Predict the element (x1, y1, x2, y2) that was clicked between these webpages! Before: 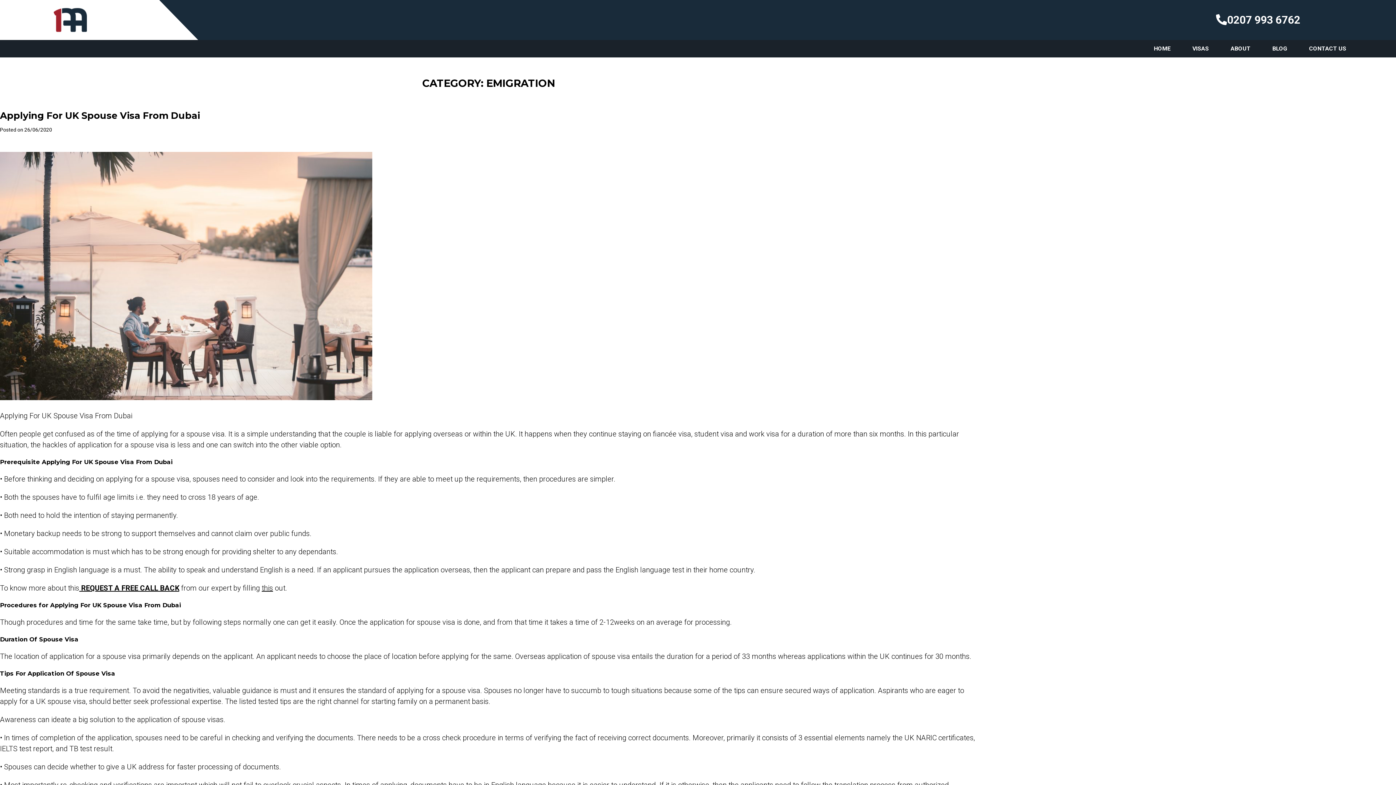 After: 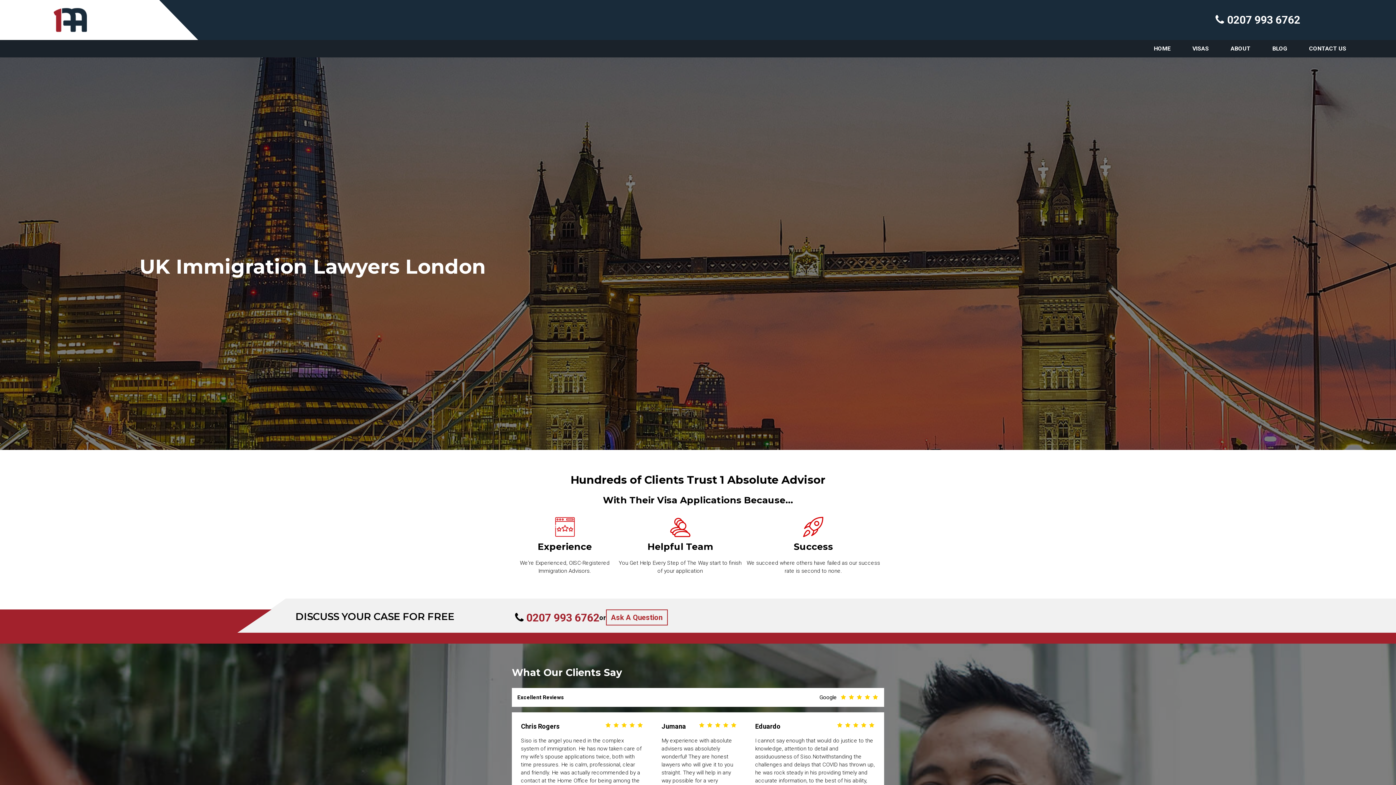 Action: bbox: (0, 0, 140, 39)